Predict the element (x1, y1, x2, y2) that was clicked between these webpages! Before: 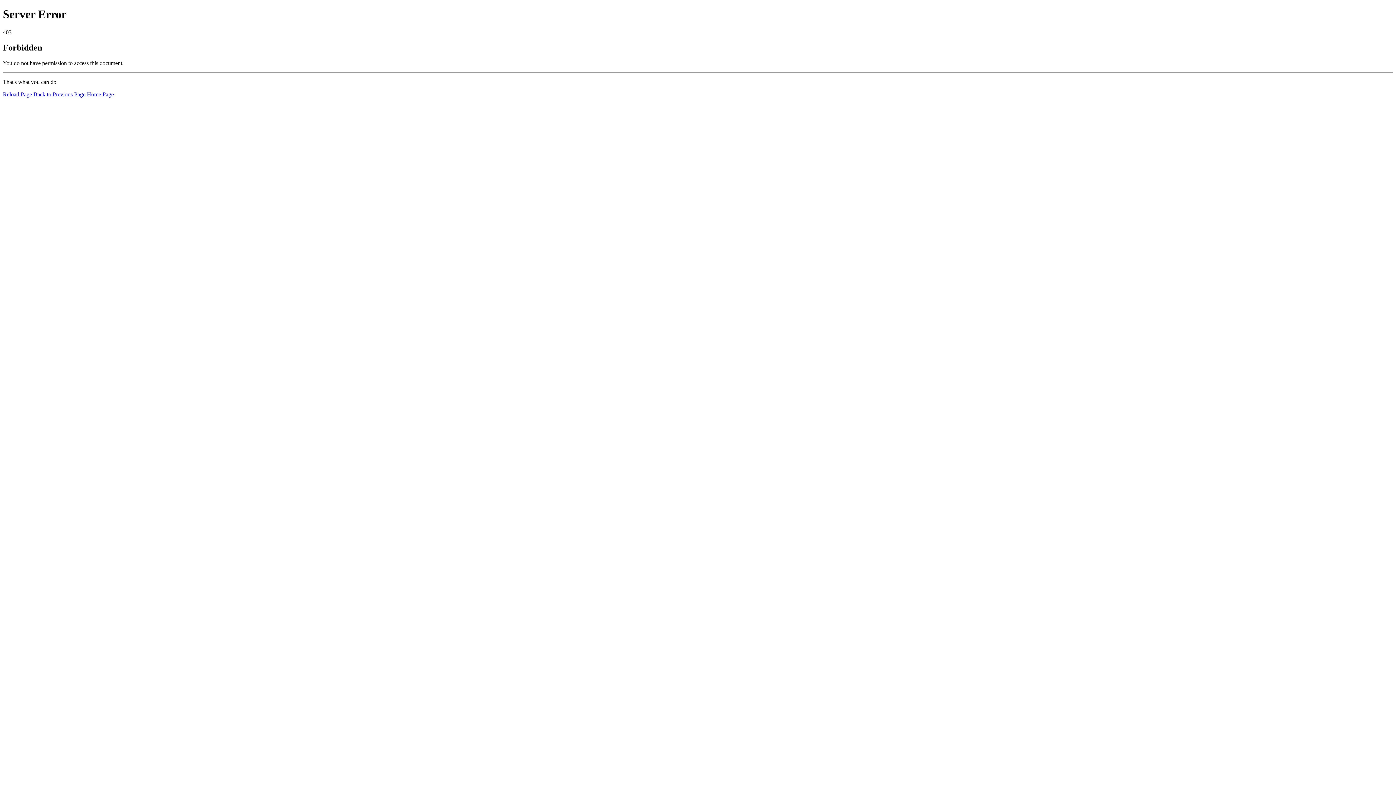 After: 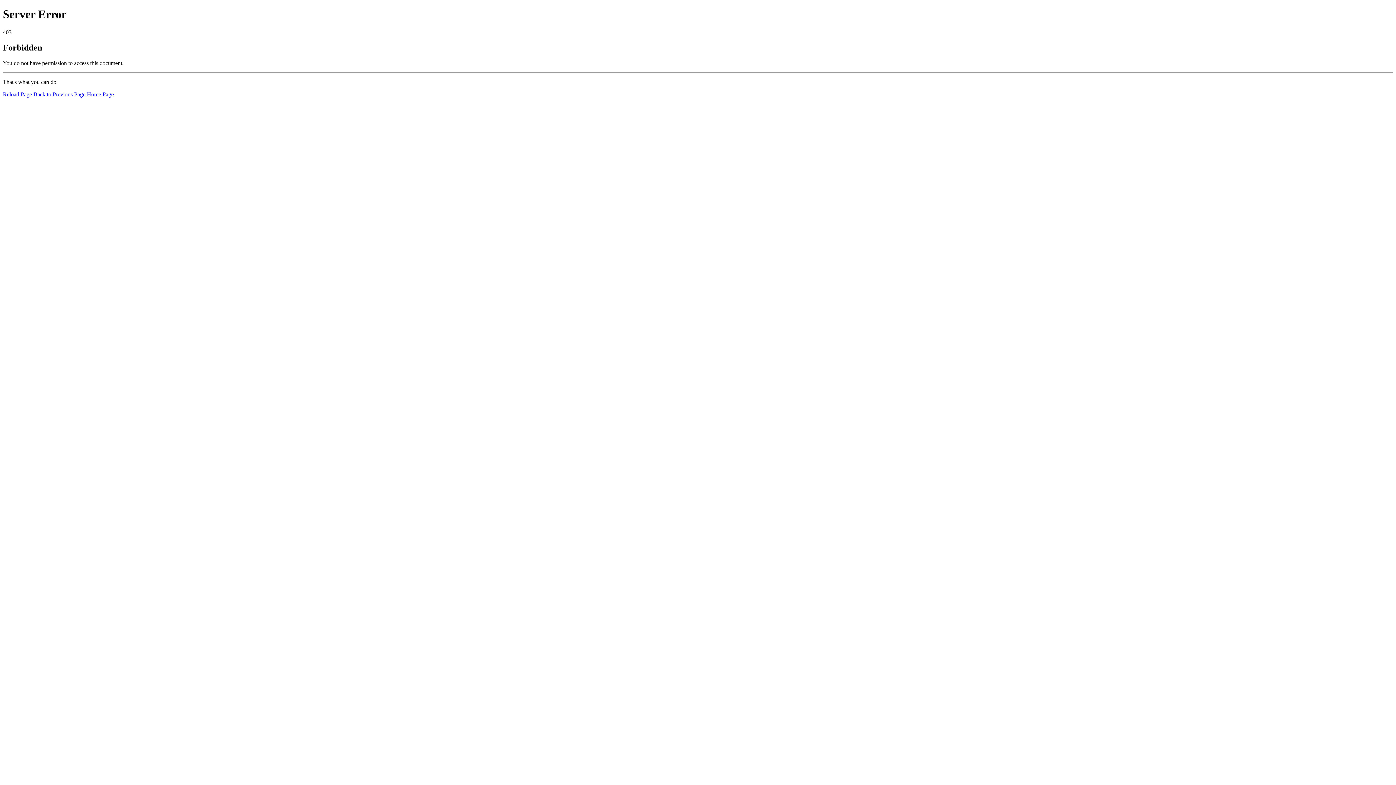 Action: label: Reload Page bbox: (2, 91, 32, 97)